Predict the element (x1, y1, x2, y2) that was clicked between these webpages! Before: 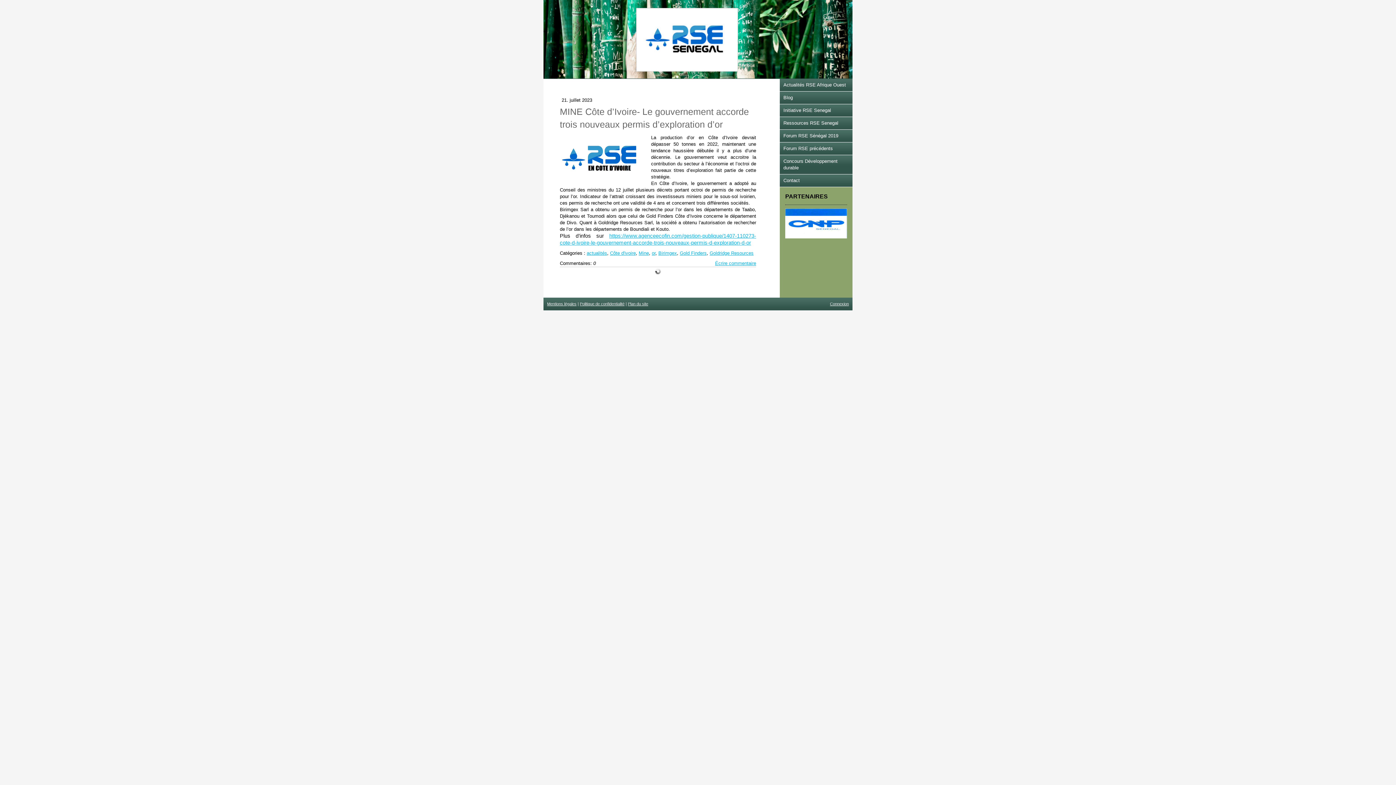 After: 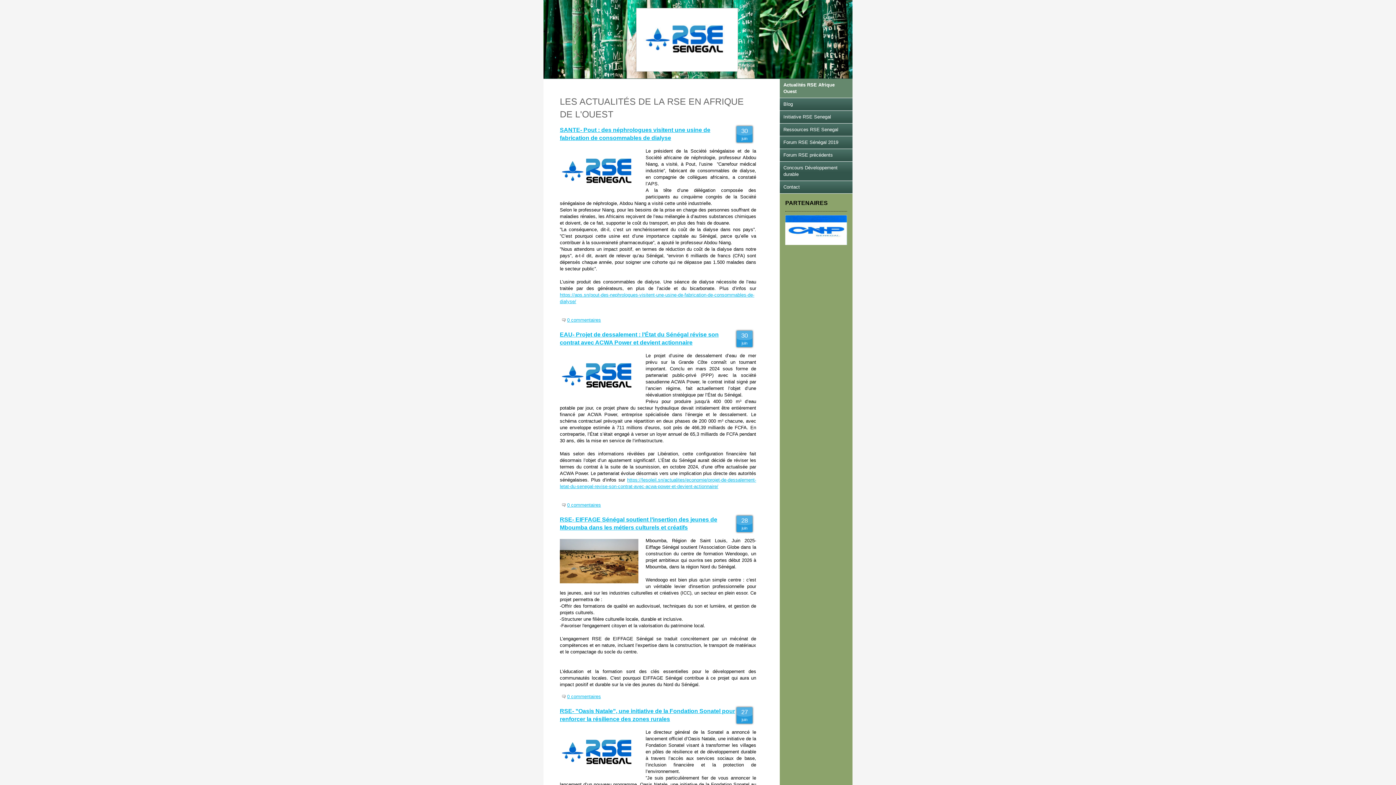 Action: bbox: (780, 78, 852, 91) label: Actualités RSE Afrique Ouest